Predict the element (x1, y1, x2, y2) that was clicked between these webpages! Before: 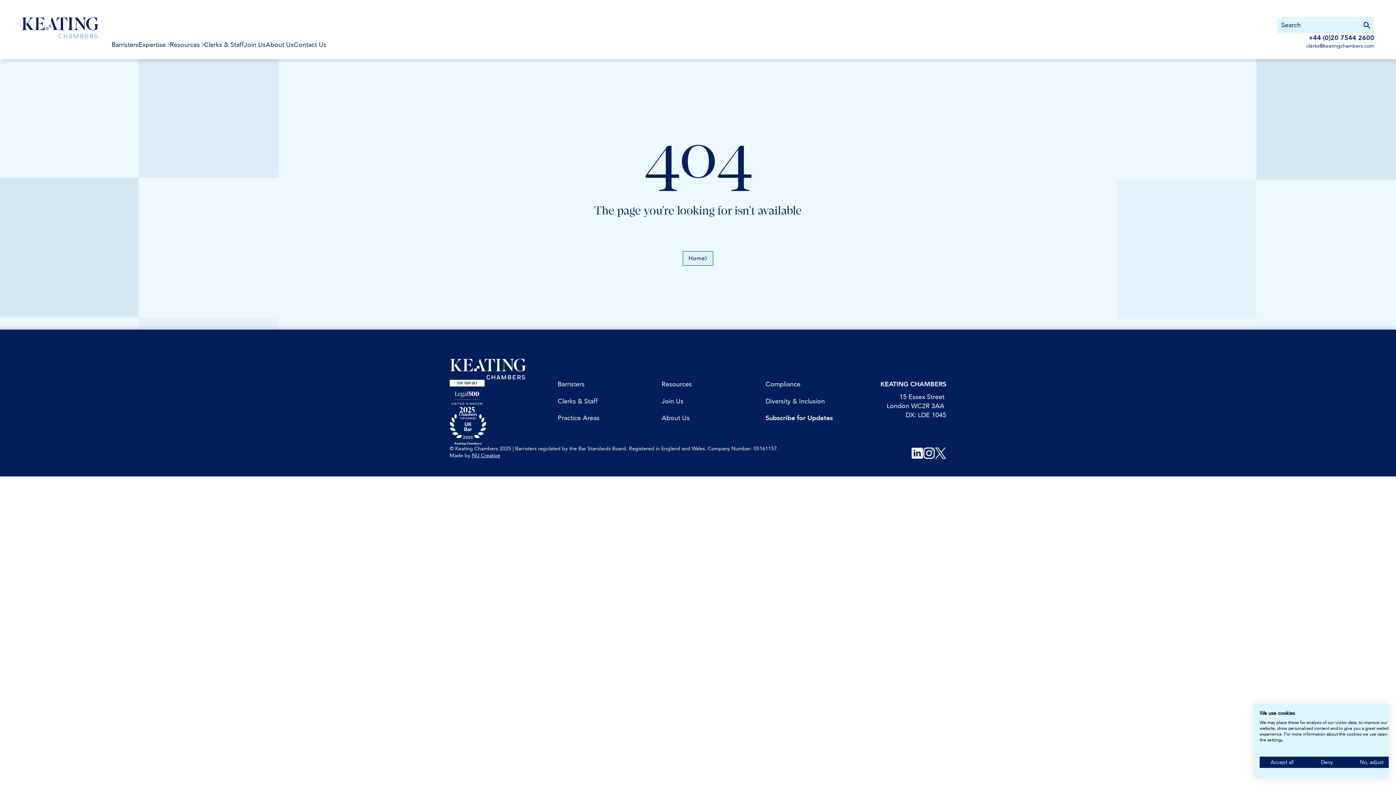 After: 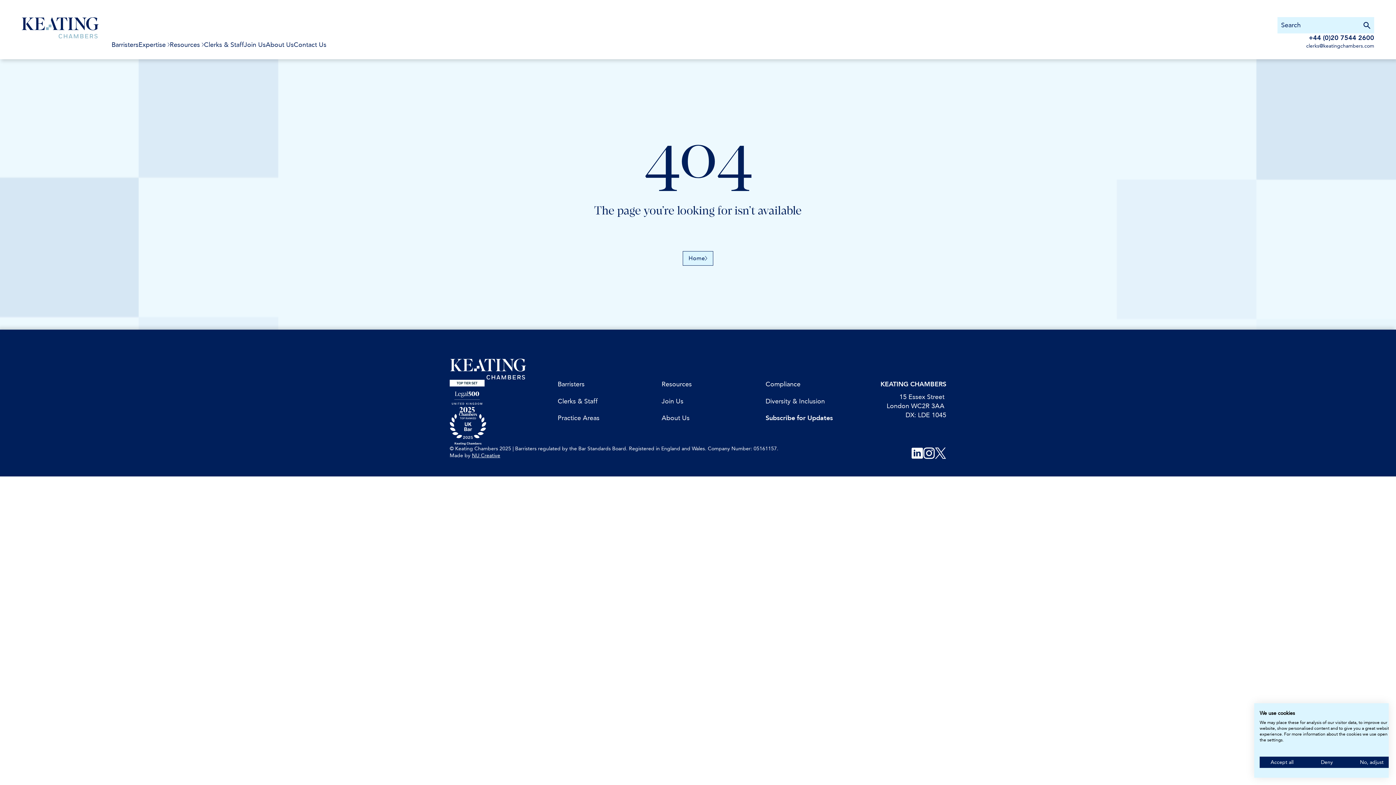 Action: bbox: (923, 447, 934, 459)